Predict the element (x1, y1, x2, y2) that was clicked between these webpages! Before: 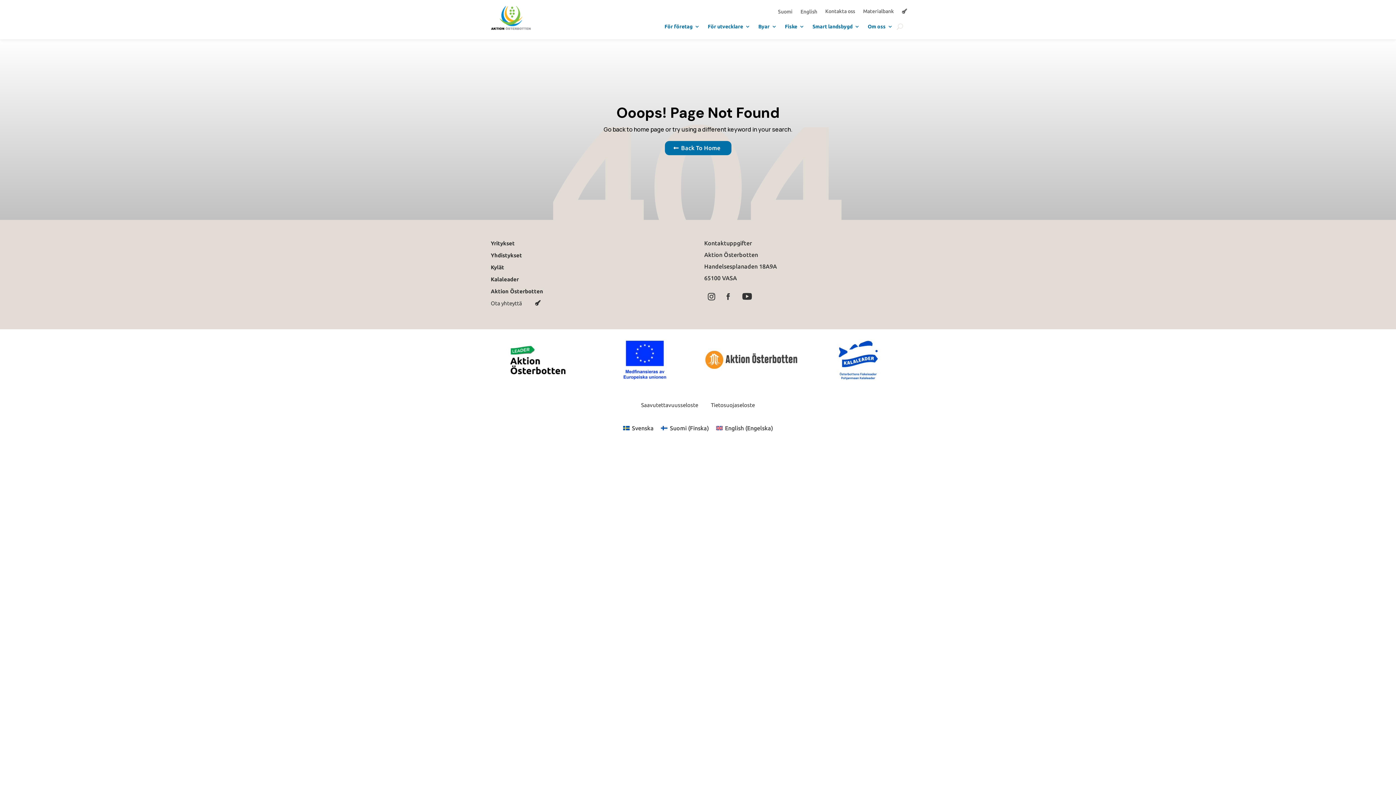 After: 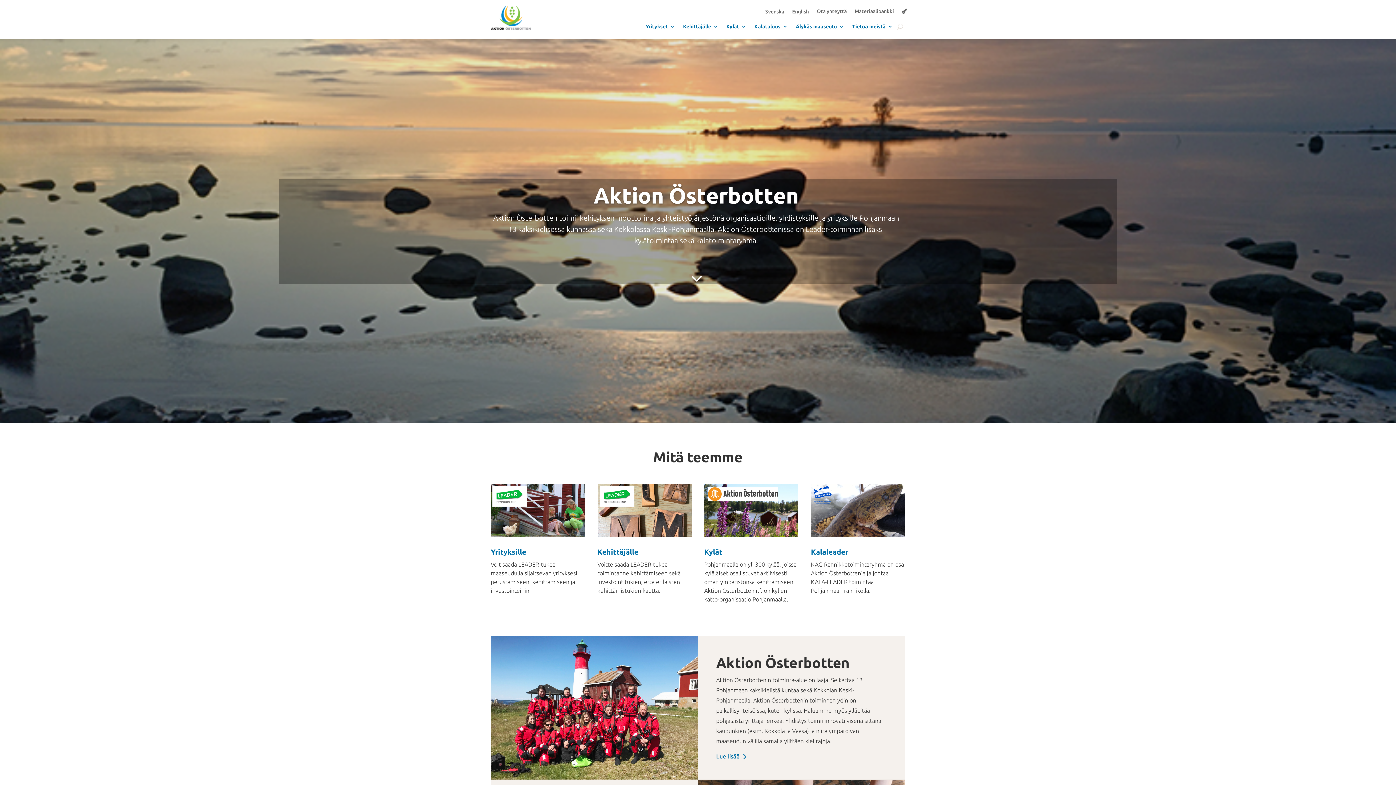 Action: label: Suomi (Finska) bbox: (657, 422, 712, 433)